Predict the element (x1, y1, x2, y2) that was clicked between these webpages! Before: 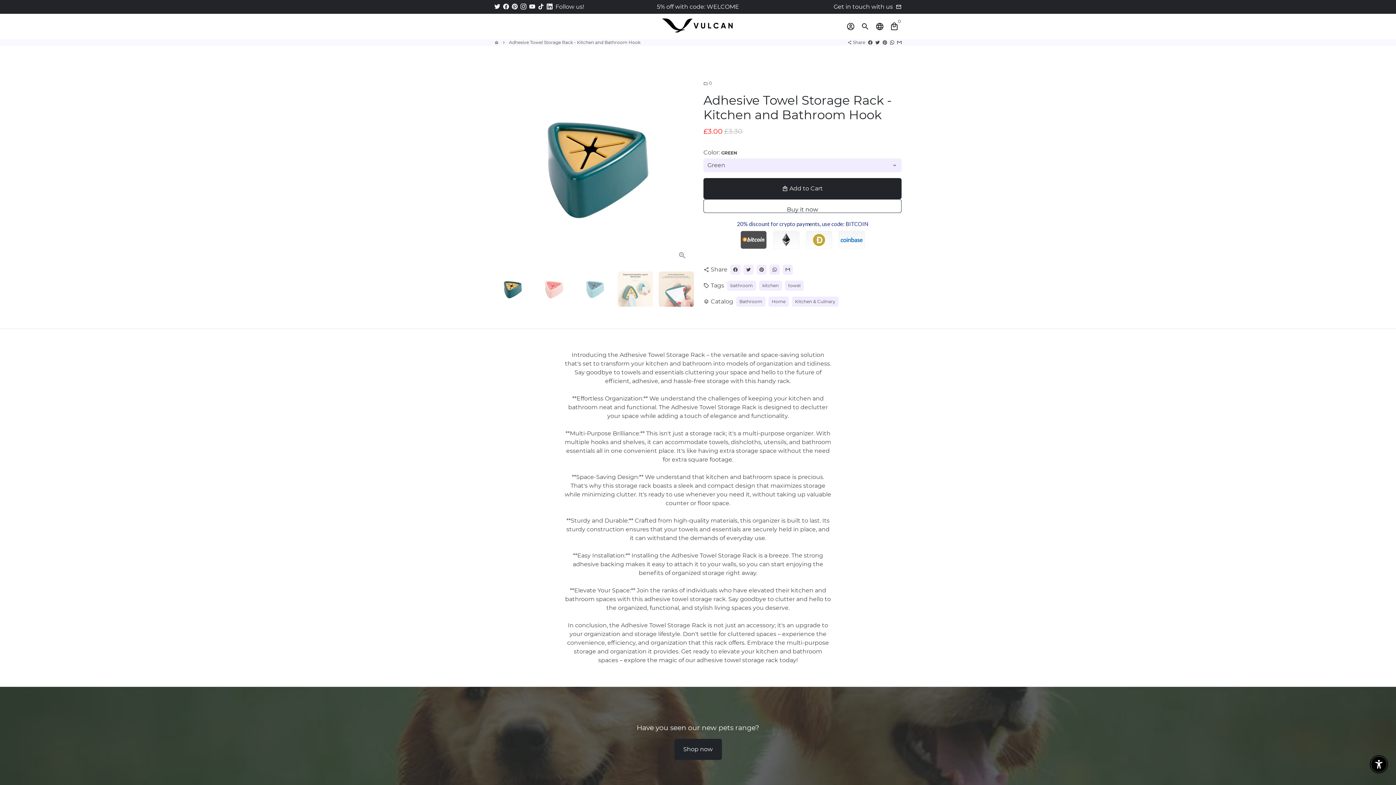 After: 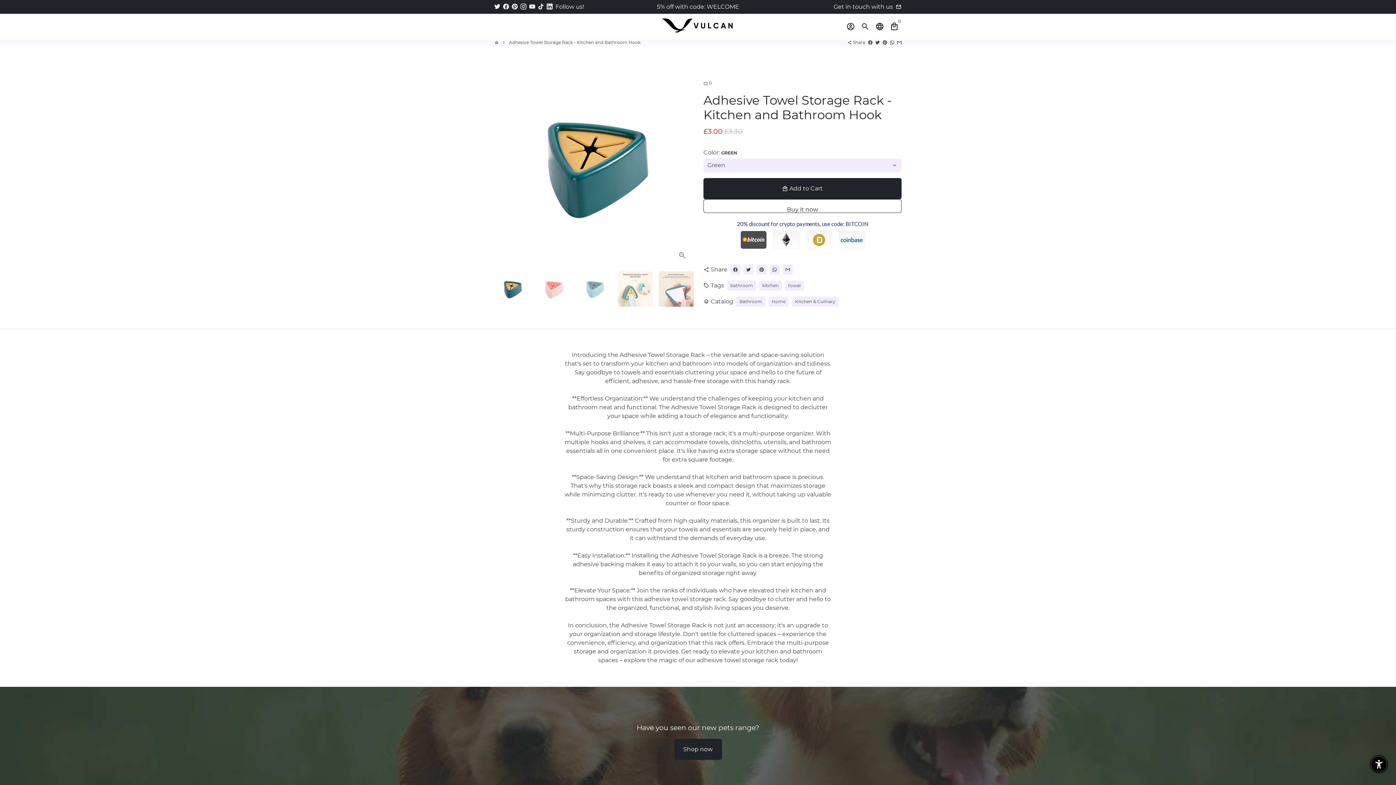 Action: bbox: (529, 3, 535, 10)